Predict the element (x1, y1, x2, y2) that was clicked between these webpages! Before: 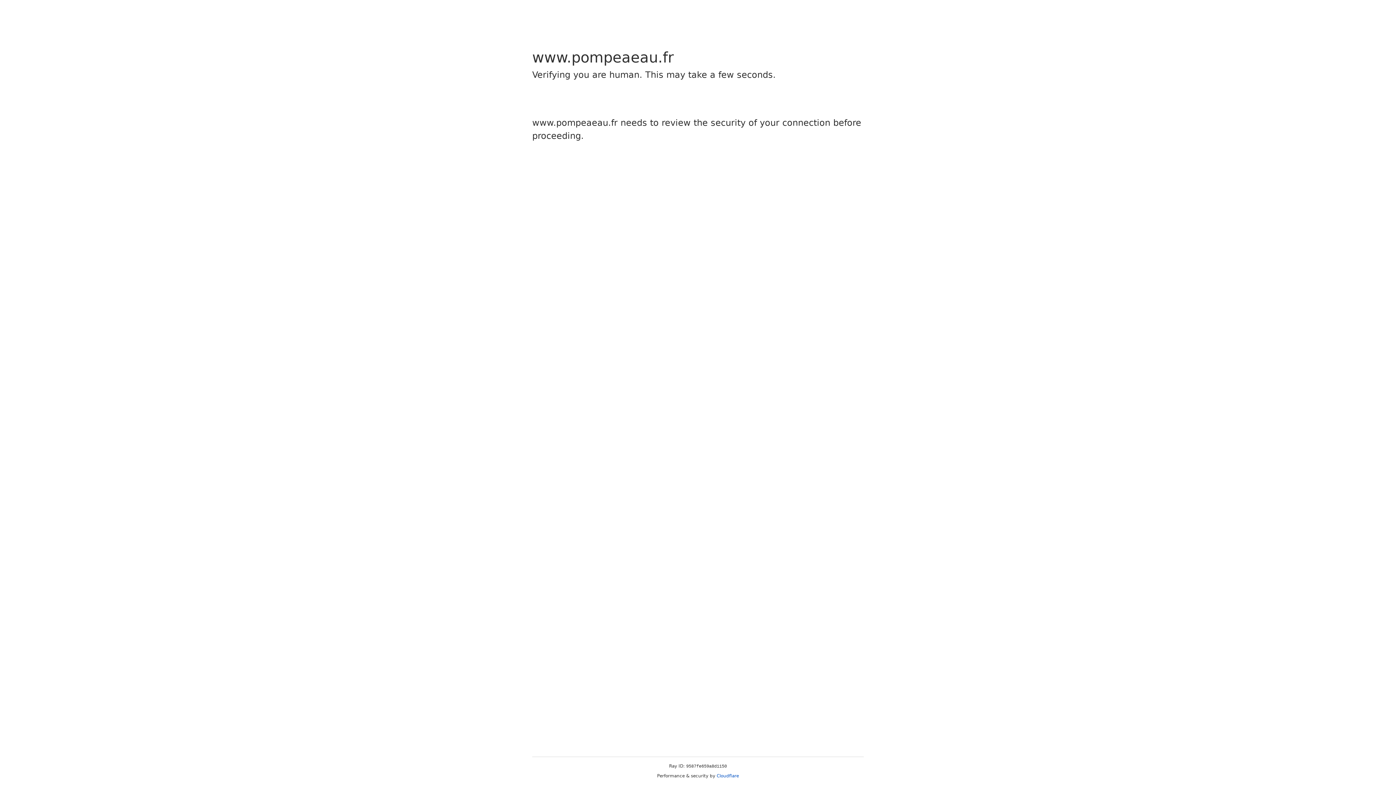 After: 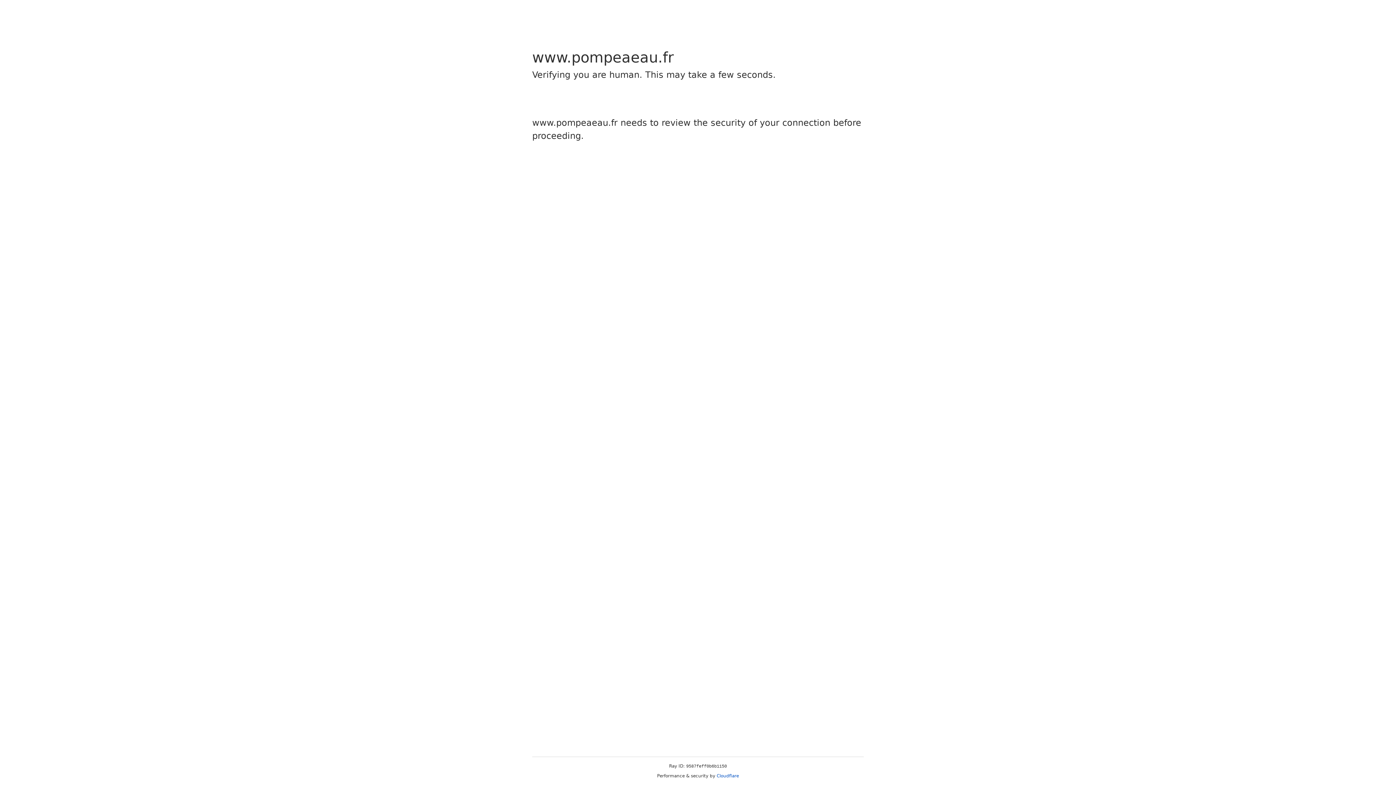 Action: label: Cloudflare bbox: (716, 773, 739, 778)